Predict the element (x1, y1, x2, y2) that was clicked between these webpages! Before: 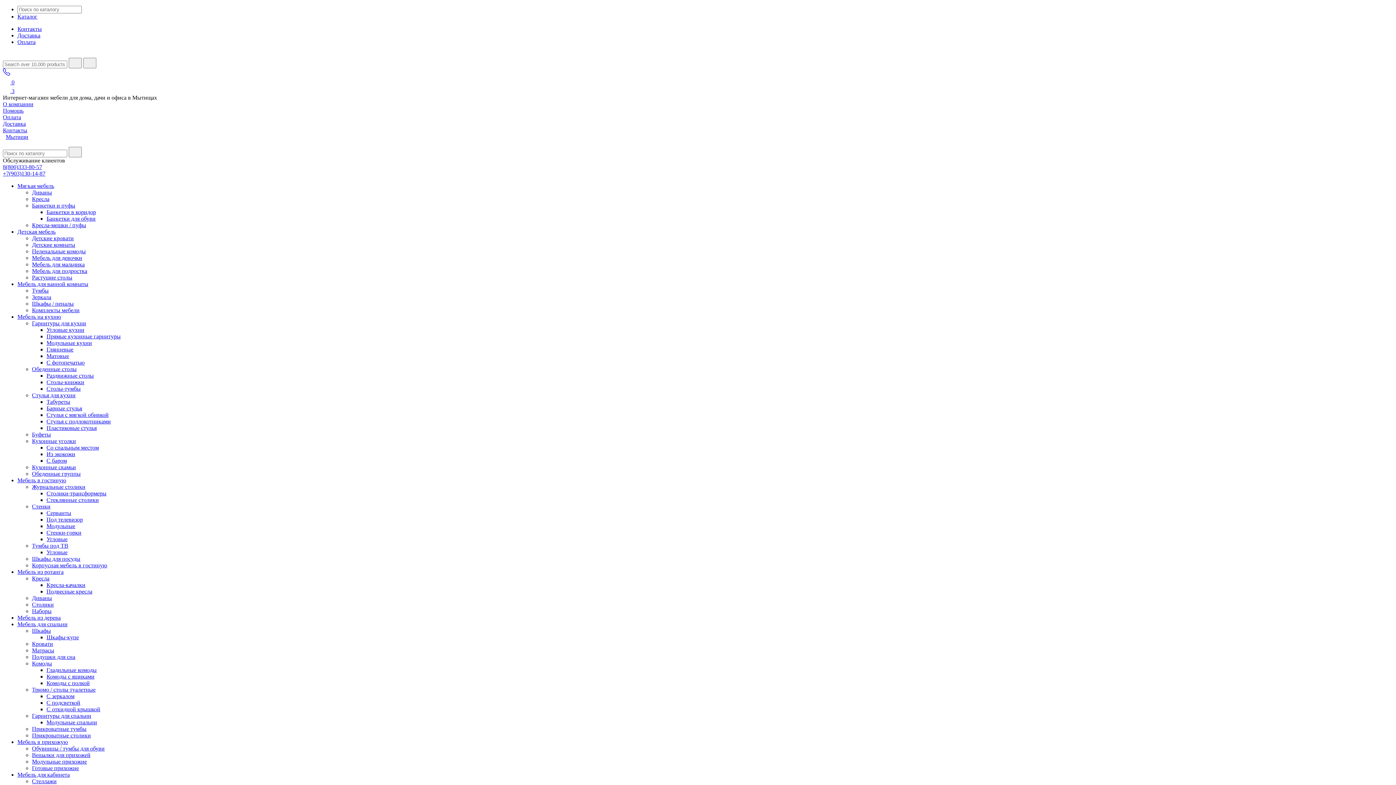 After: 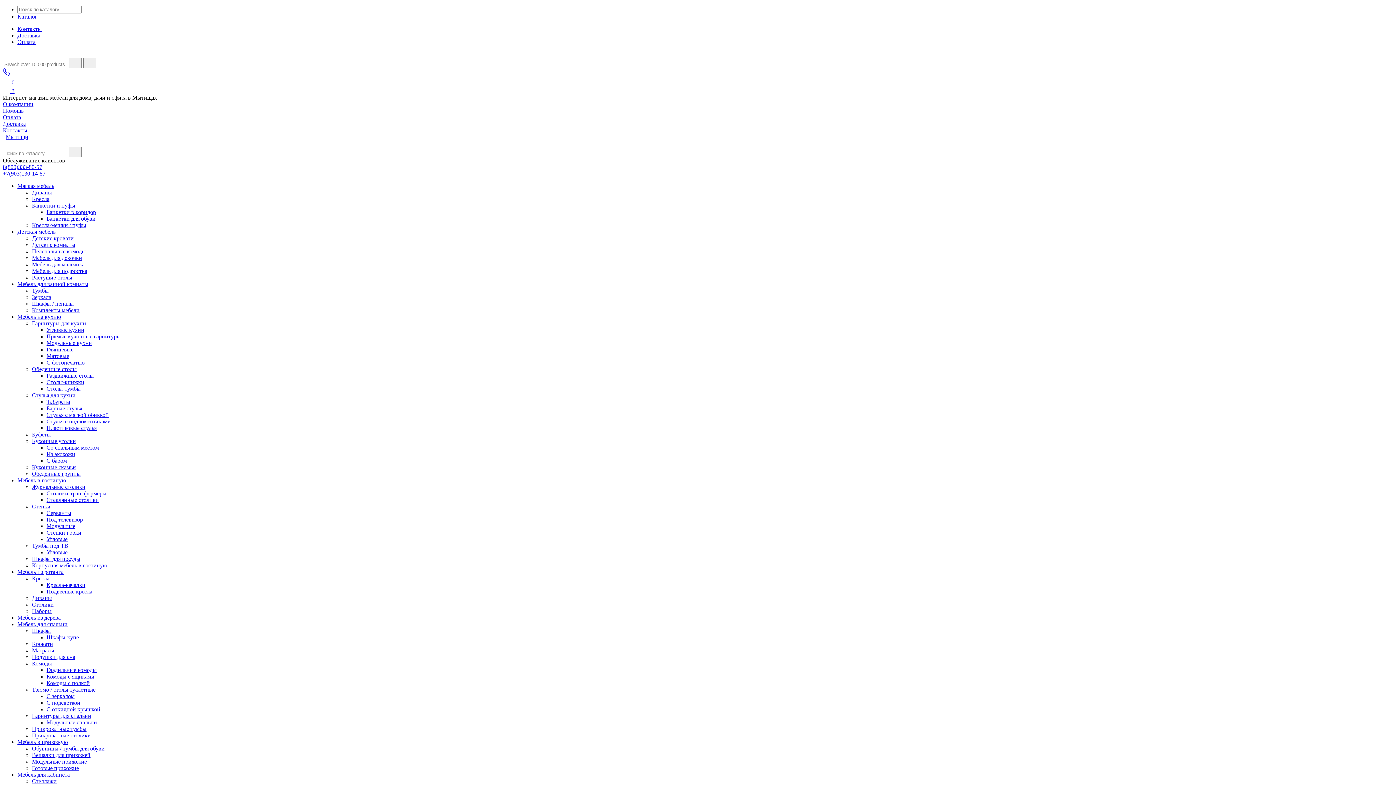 Action: label: Буфеты bbox: (32, 431, 50, 437)